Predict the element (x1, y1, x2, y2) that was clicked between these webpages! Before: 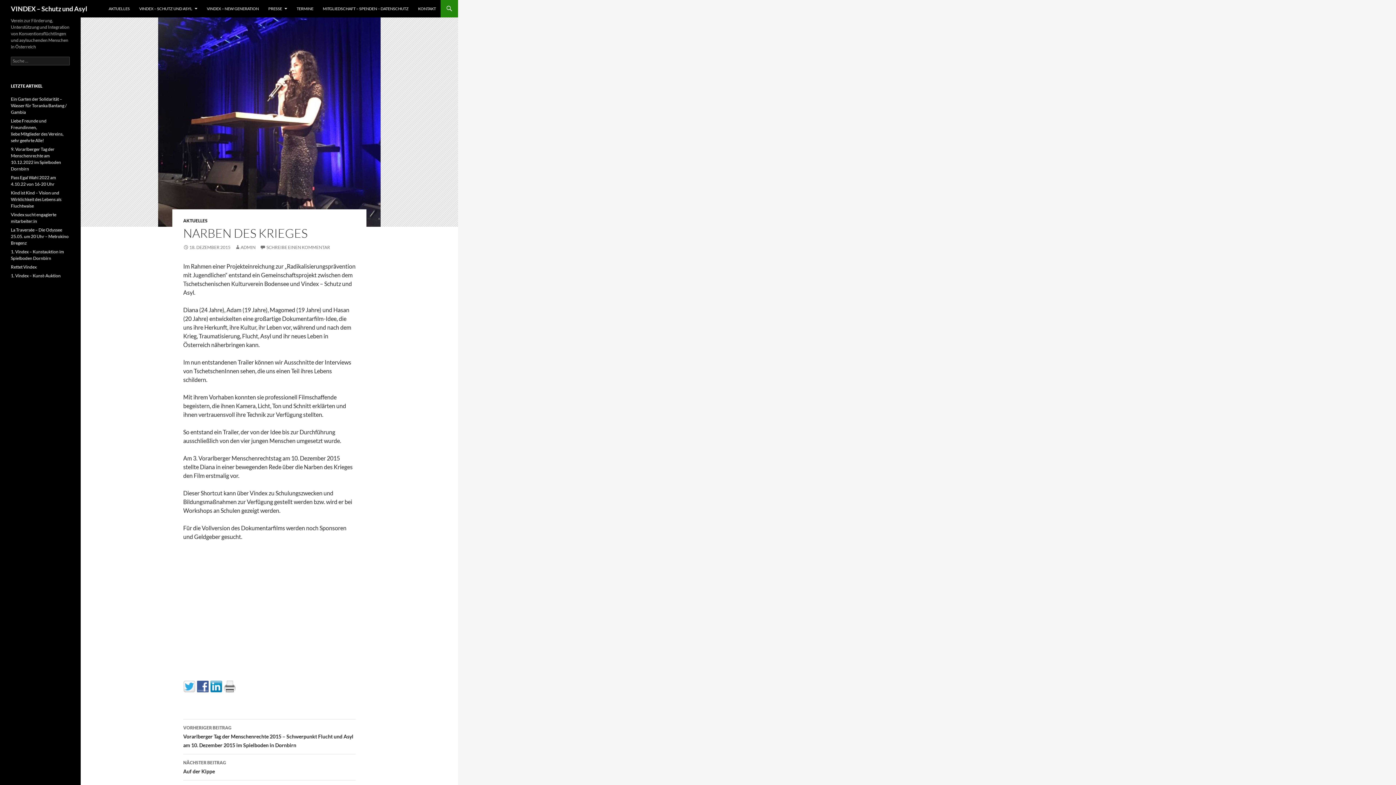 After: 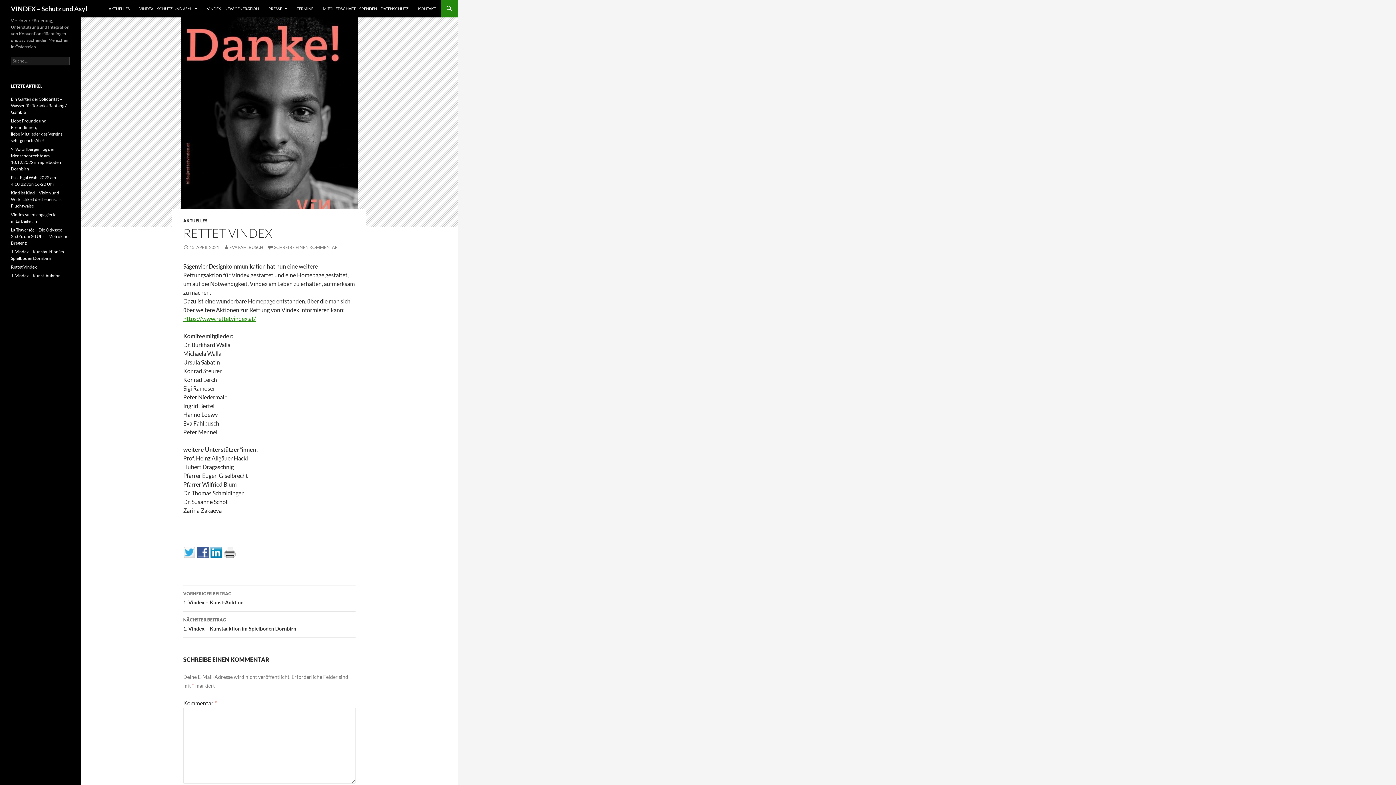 Action: label: Rettet Vindex bbox: (10, 264, 36, 269)